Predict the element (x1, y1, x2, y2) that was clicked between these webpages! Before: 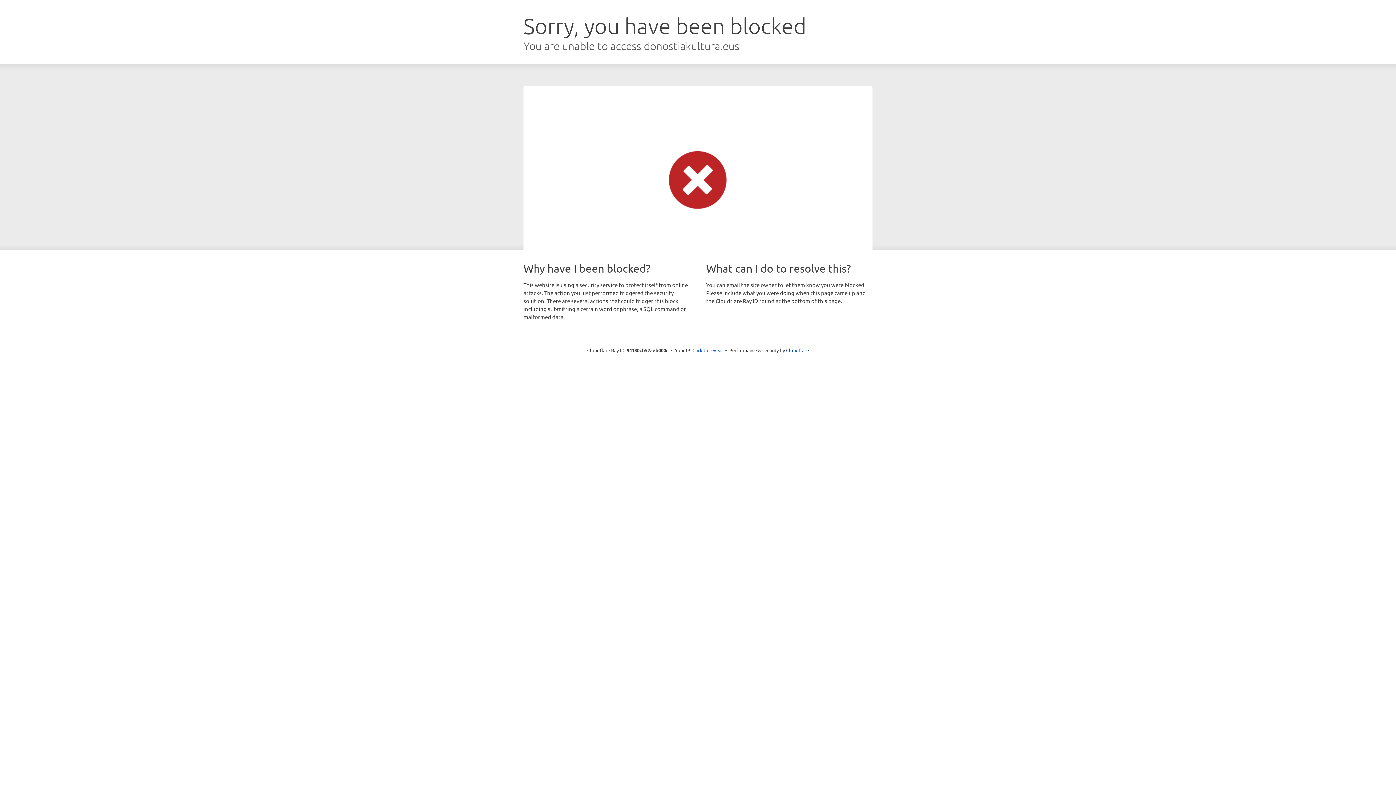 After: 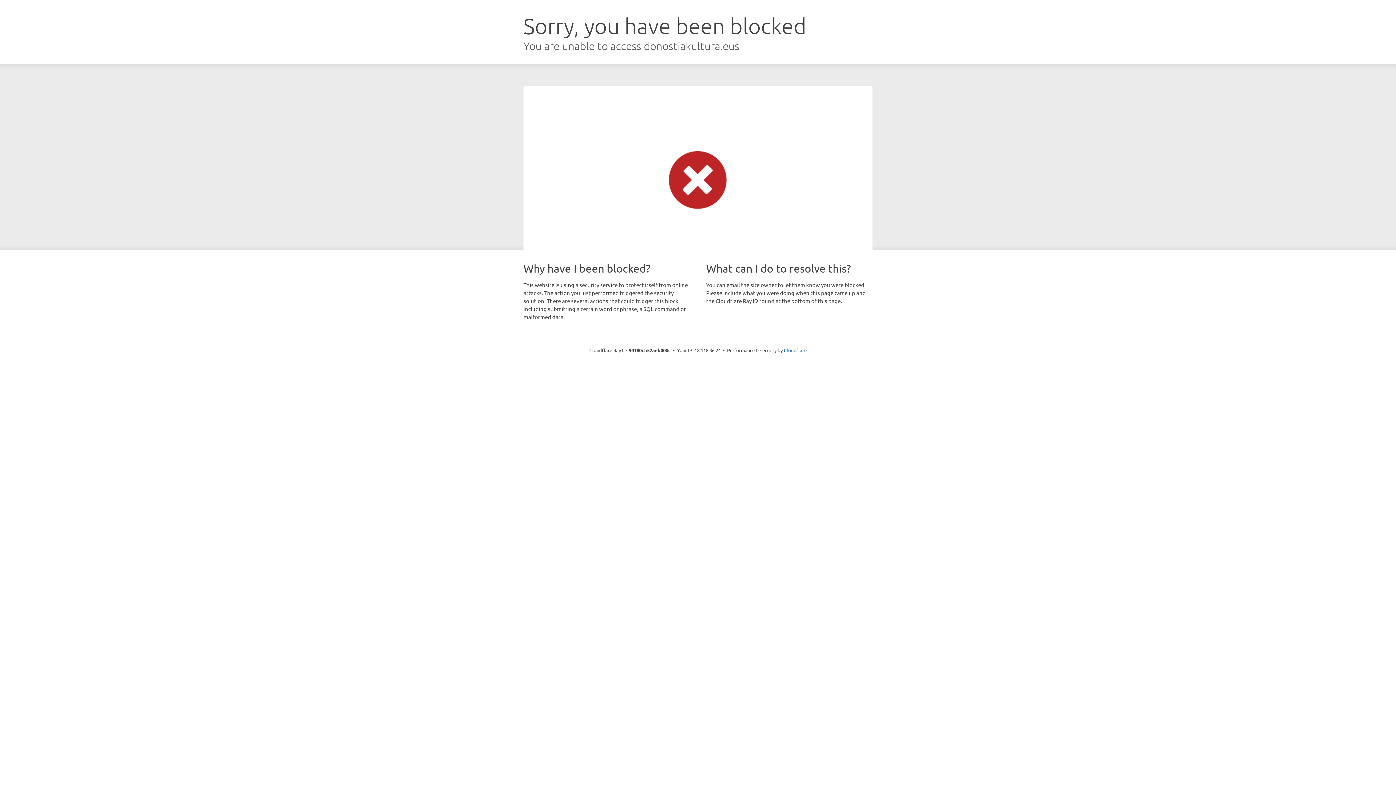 Action: label: Click to reveal bbox: (692, 346, 723, 353)